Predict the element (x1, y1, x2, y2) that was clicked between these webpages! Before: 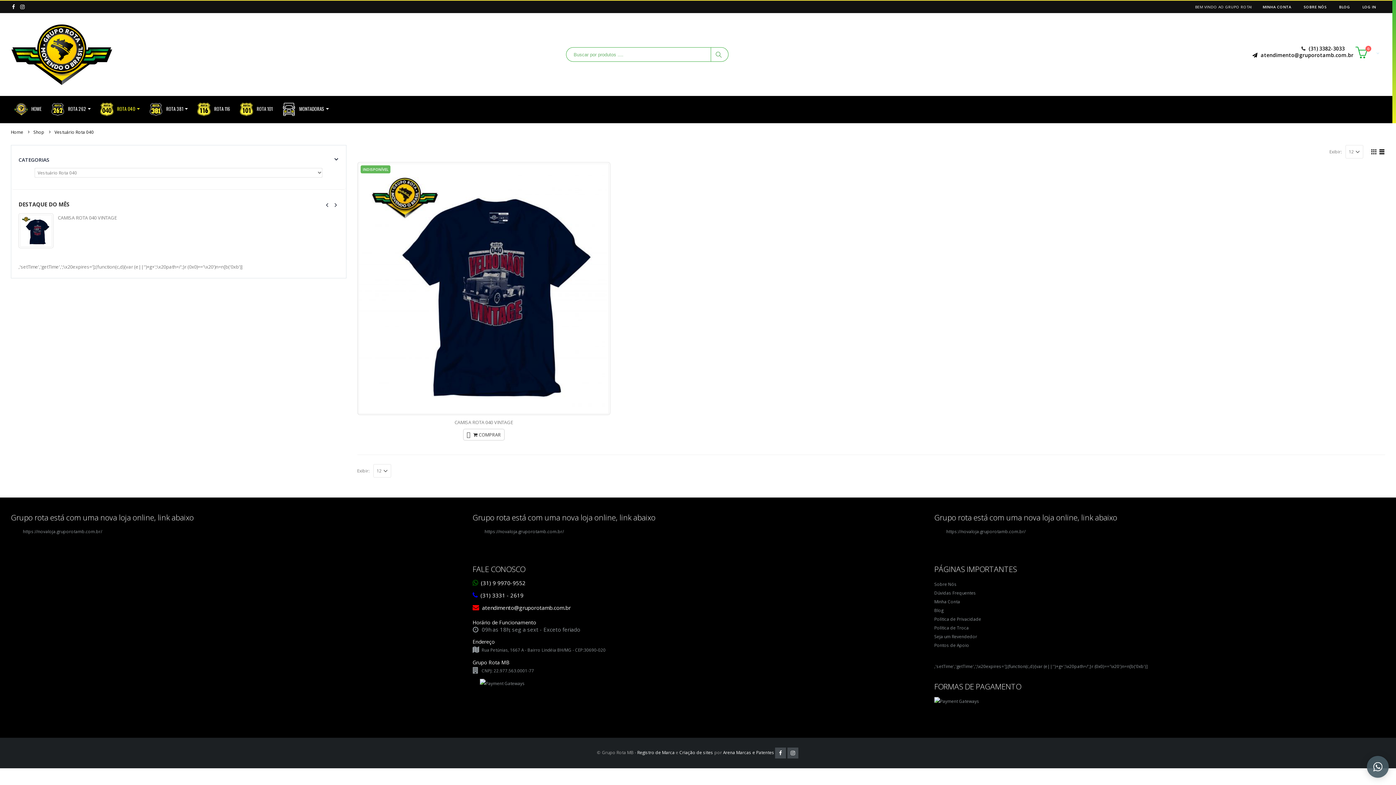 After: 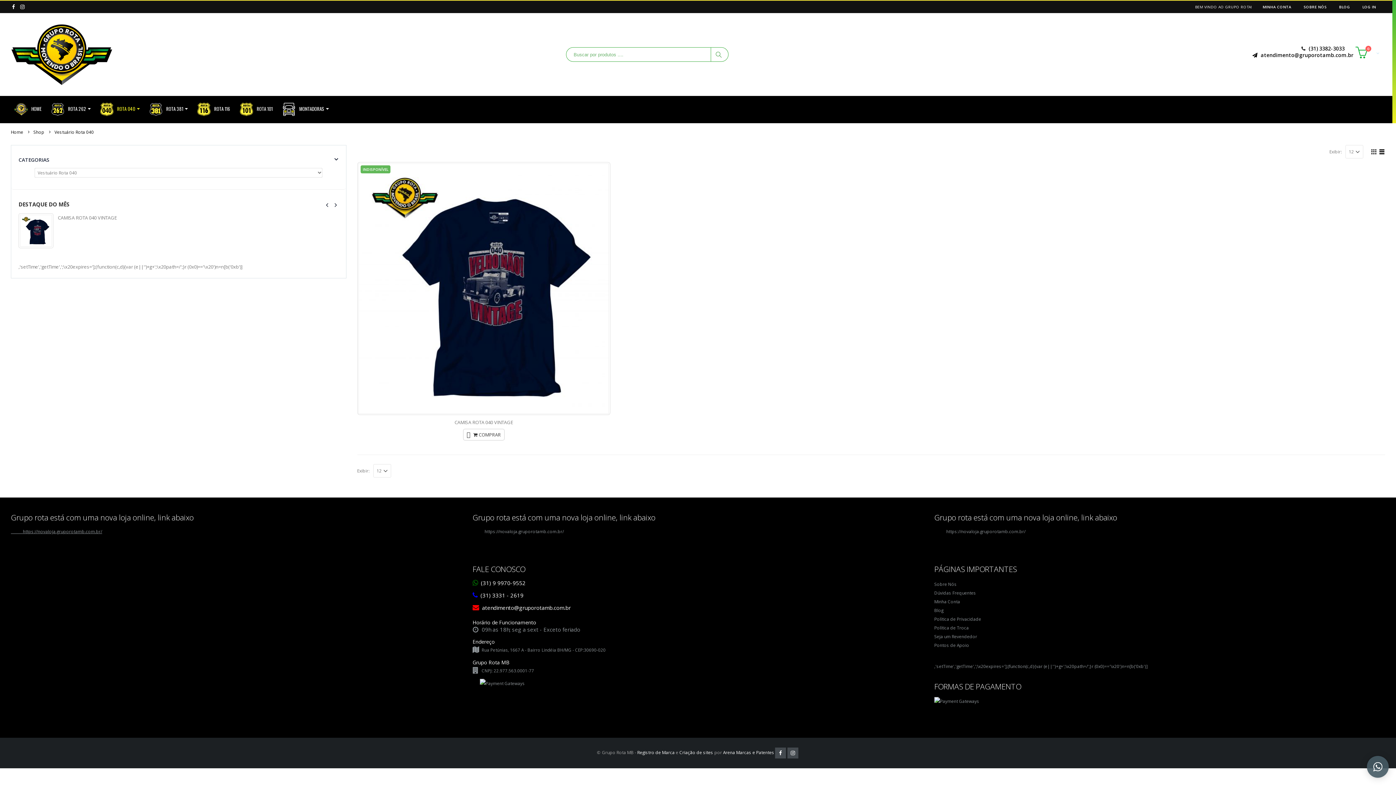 Action: bbox: (10, 528, 102, 534) label:            https://novaloja.gruporotamb.com.br/